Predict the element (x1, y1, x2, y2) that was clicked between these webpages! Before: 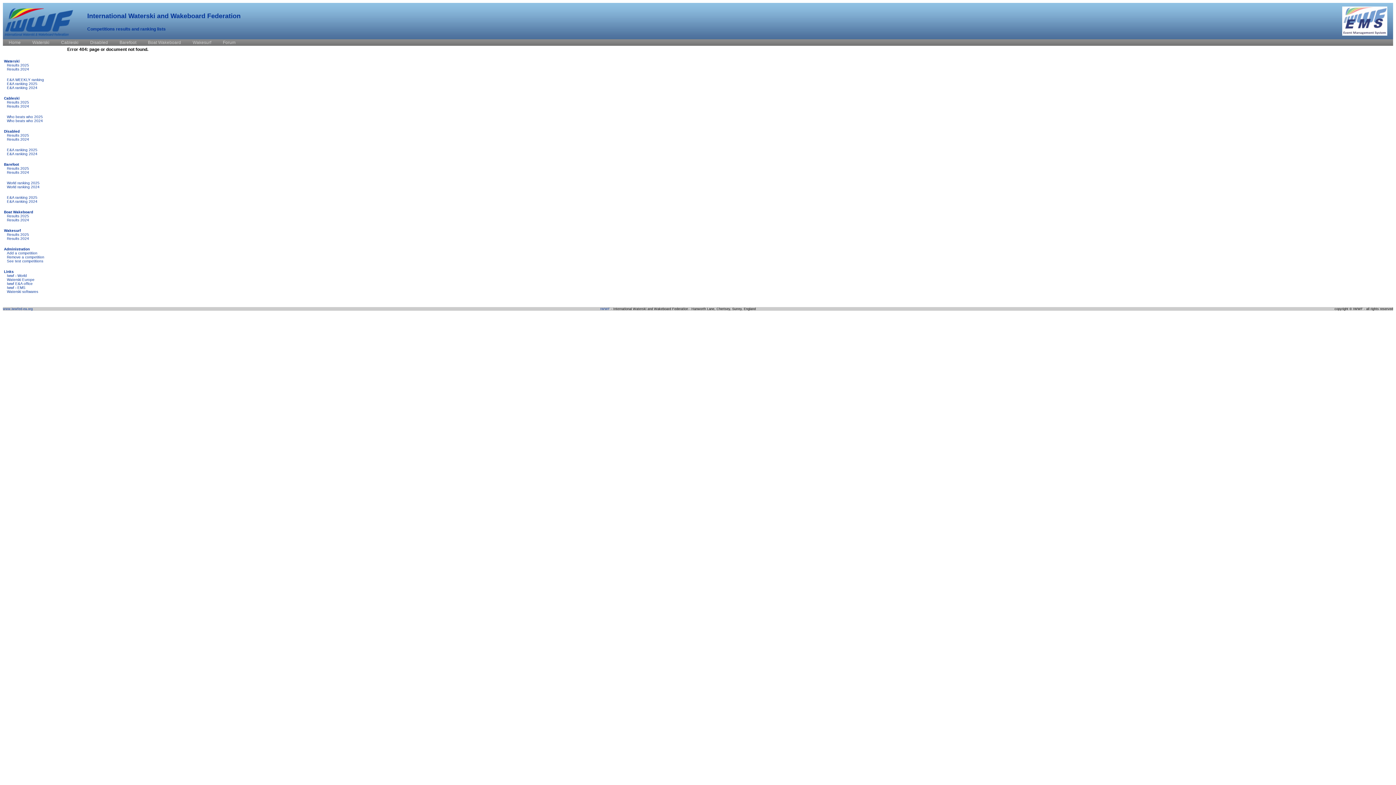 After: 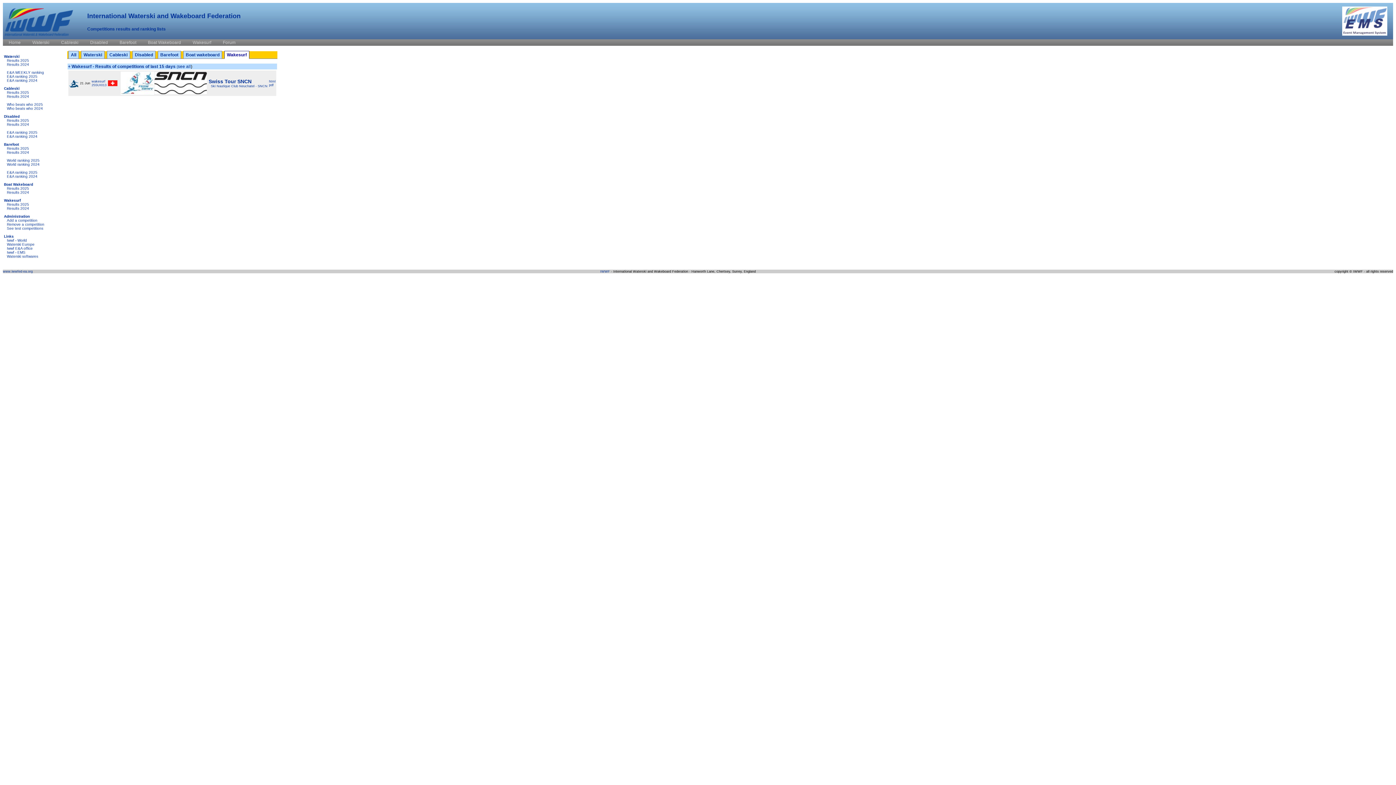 Action: label: Wakesurf bbox: (4, 228, 20, 232)